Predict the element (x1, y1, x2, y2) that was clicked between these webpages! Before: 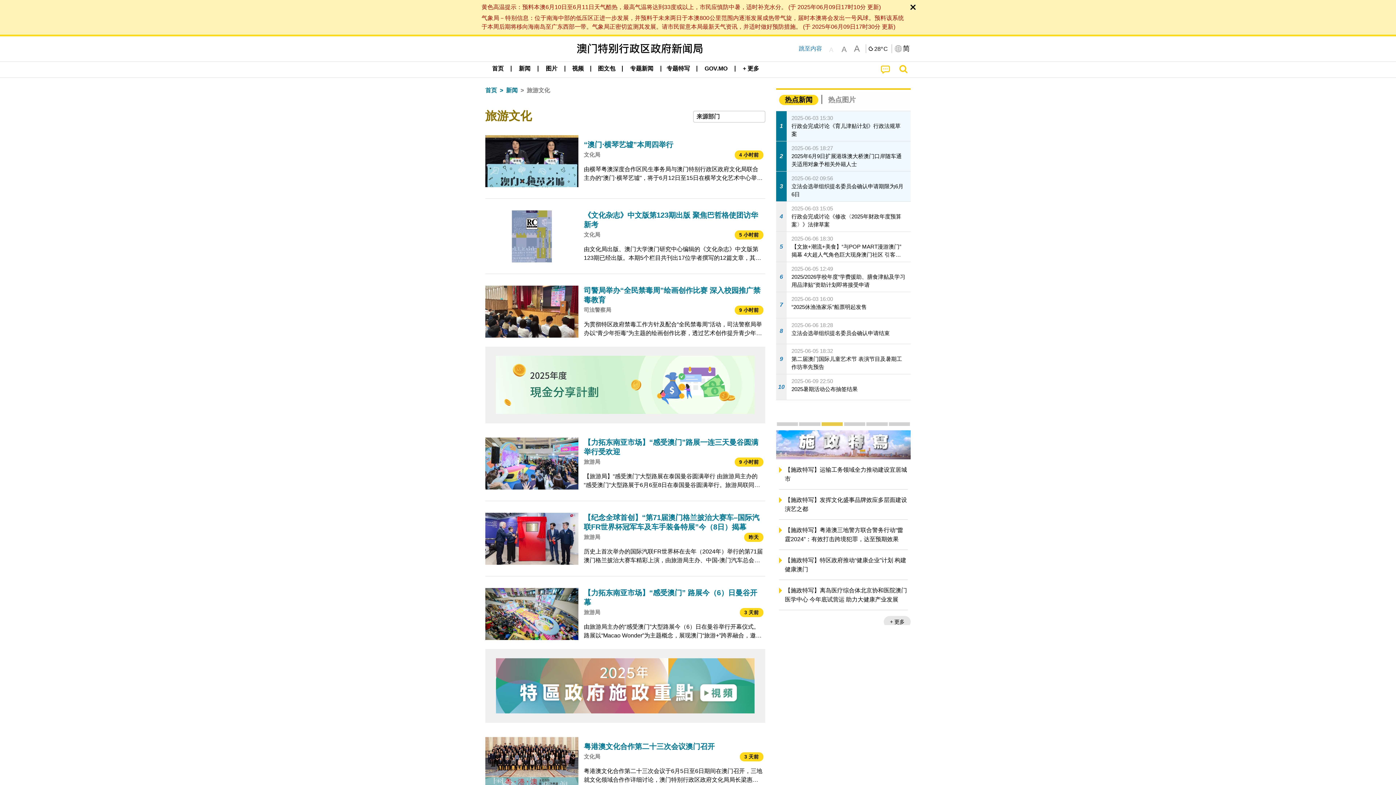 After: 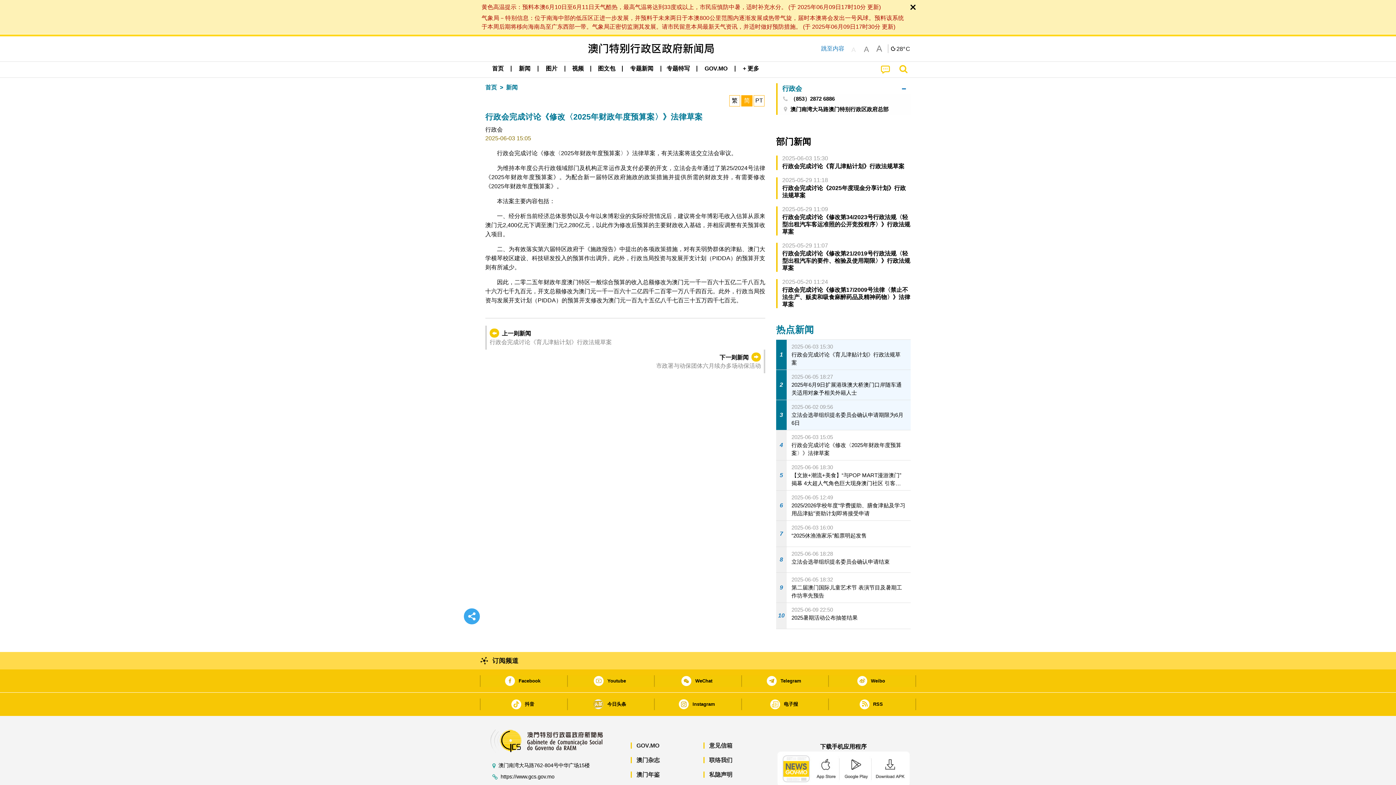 Action: bbox: (776, 201, 910, 231) label: 4
2025-06-03 15:05
行政会完成讨论《修改〈2025年财政年度预算案〉》法律草案